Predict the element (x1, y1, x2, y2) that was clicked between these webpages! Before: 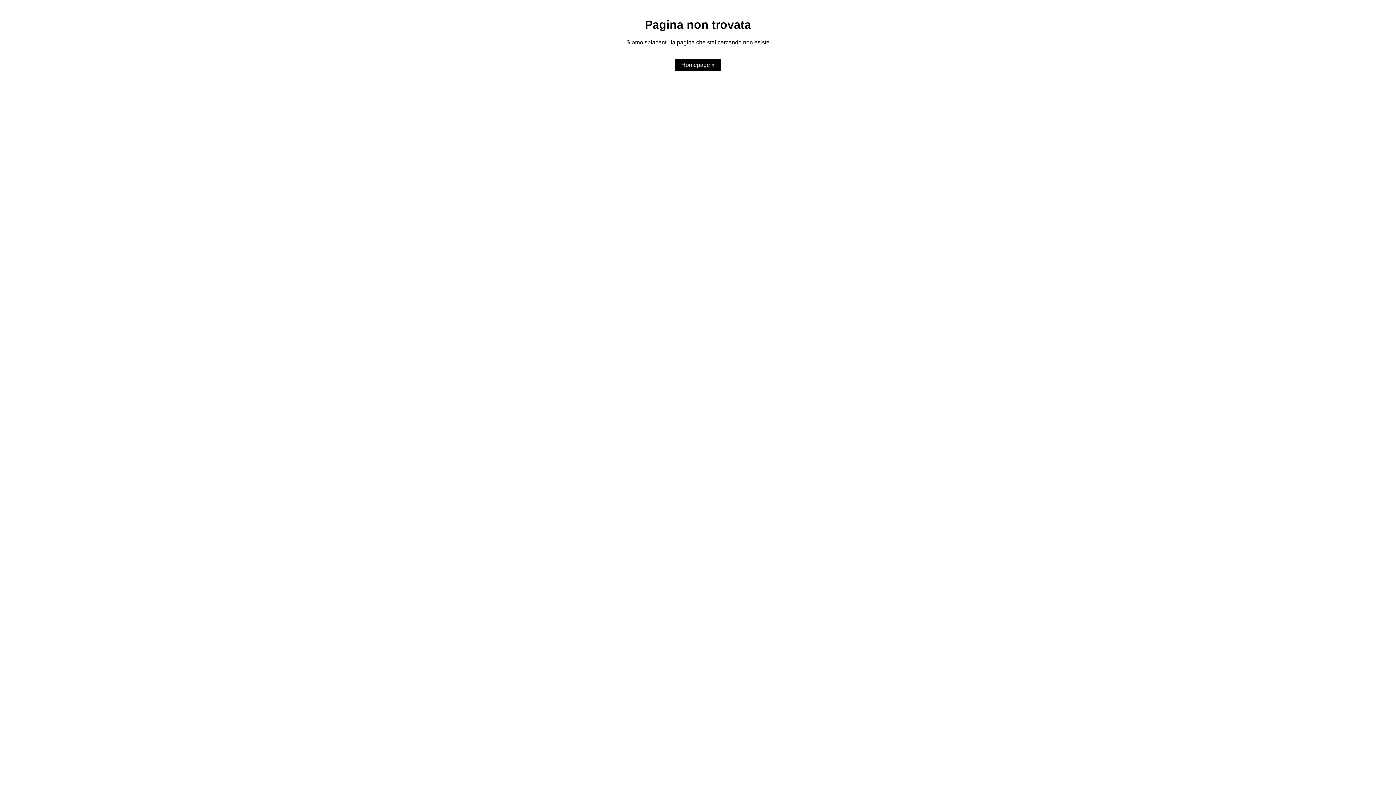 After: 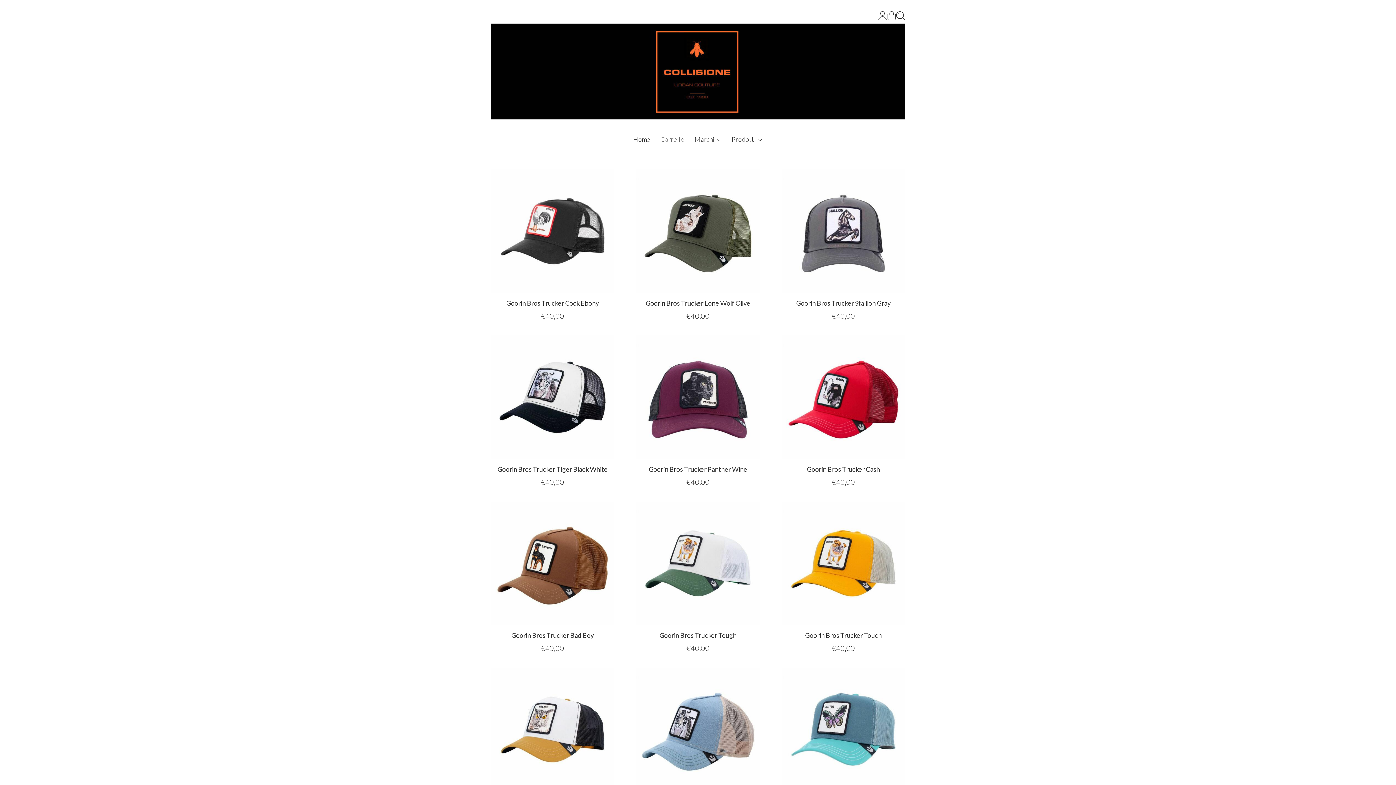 Action: bbox: (674, 59, 721, 71) label: Homepage »